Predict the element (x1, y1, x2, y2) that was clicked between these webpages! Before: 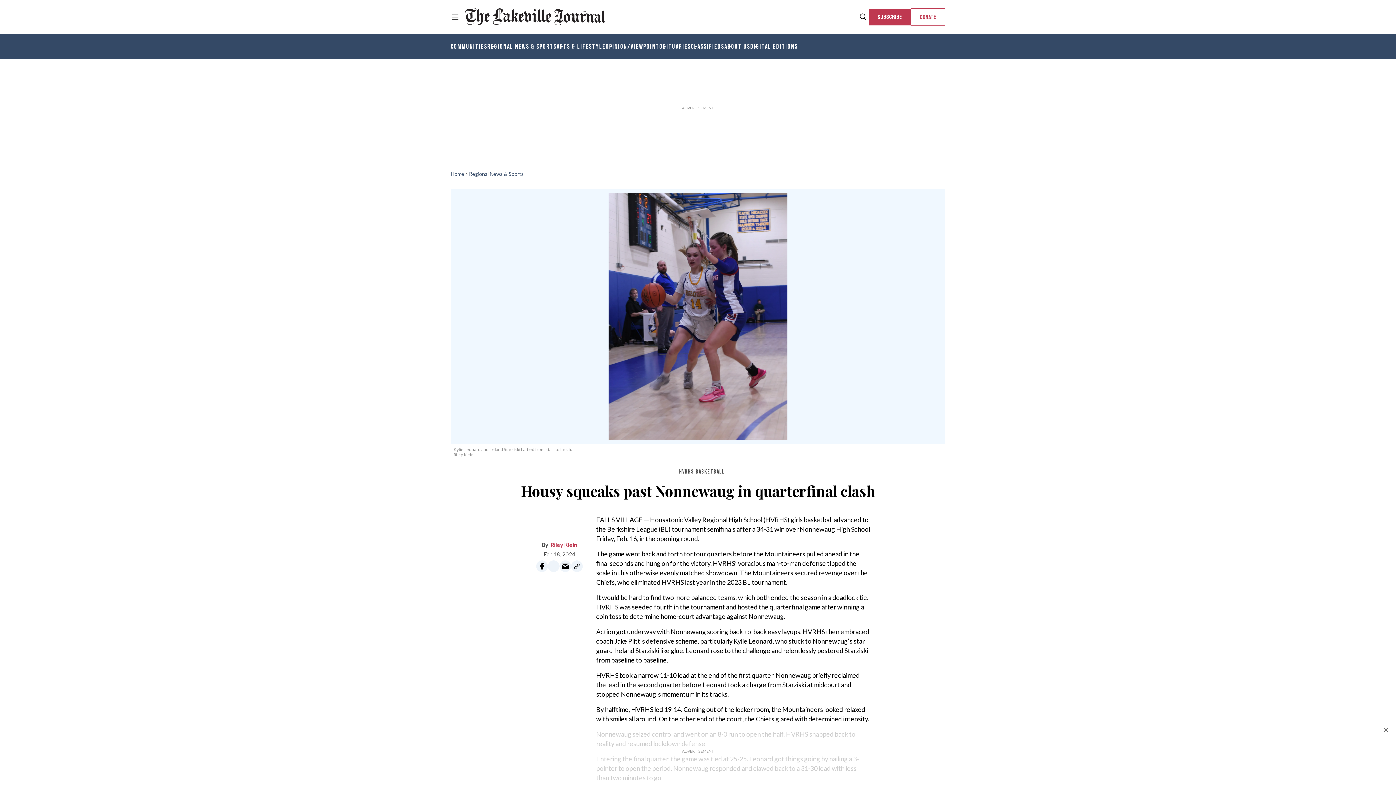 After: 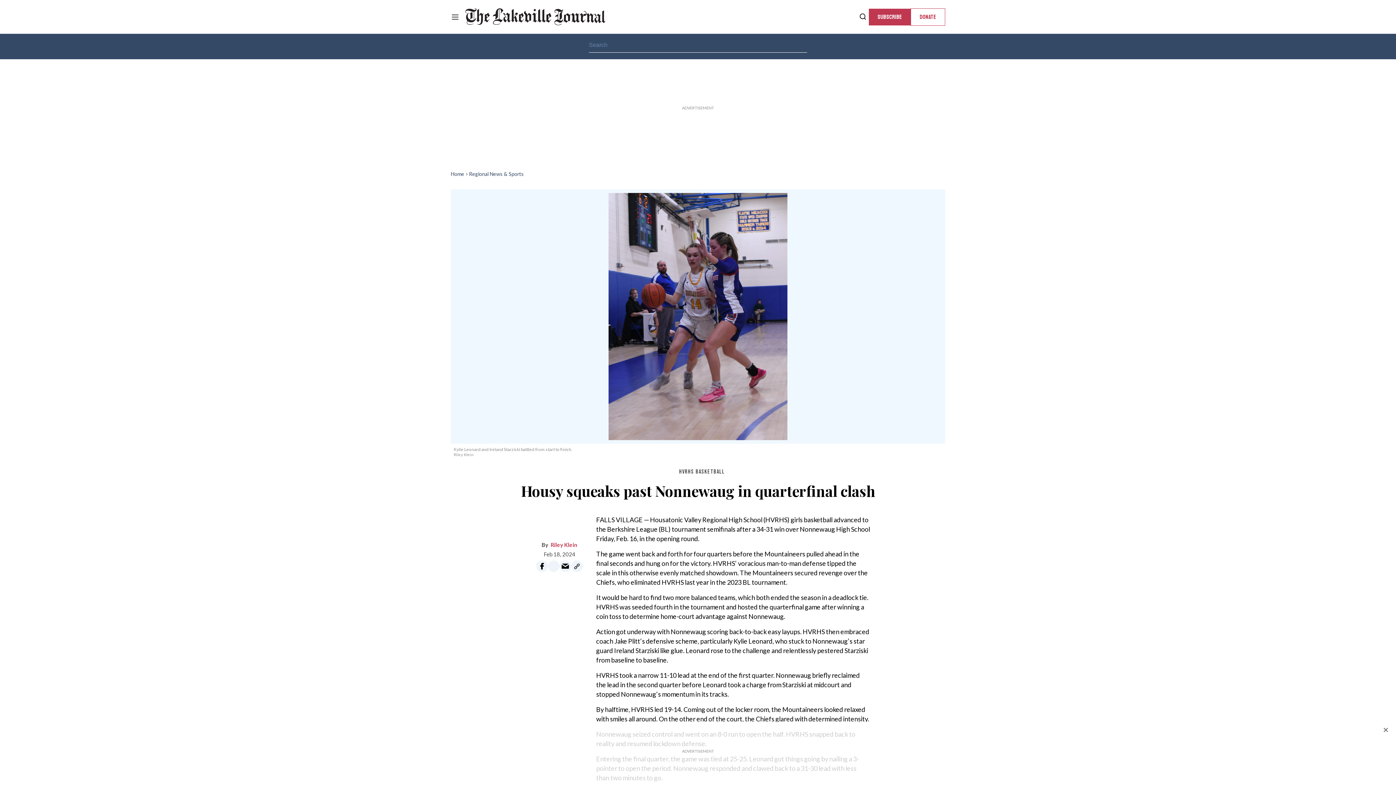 Action: bbox: (857, 11, 869, 22)